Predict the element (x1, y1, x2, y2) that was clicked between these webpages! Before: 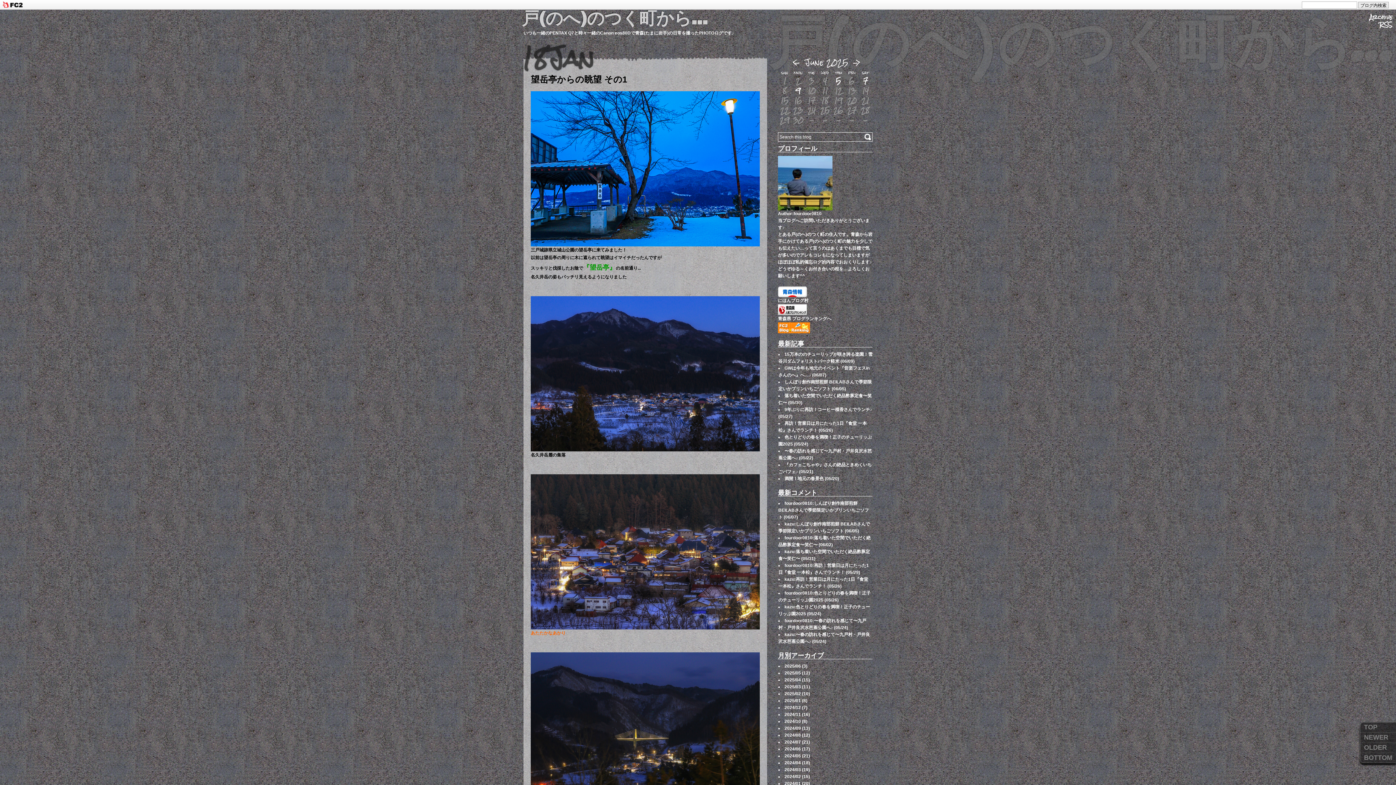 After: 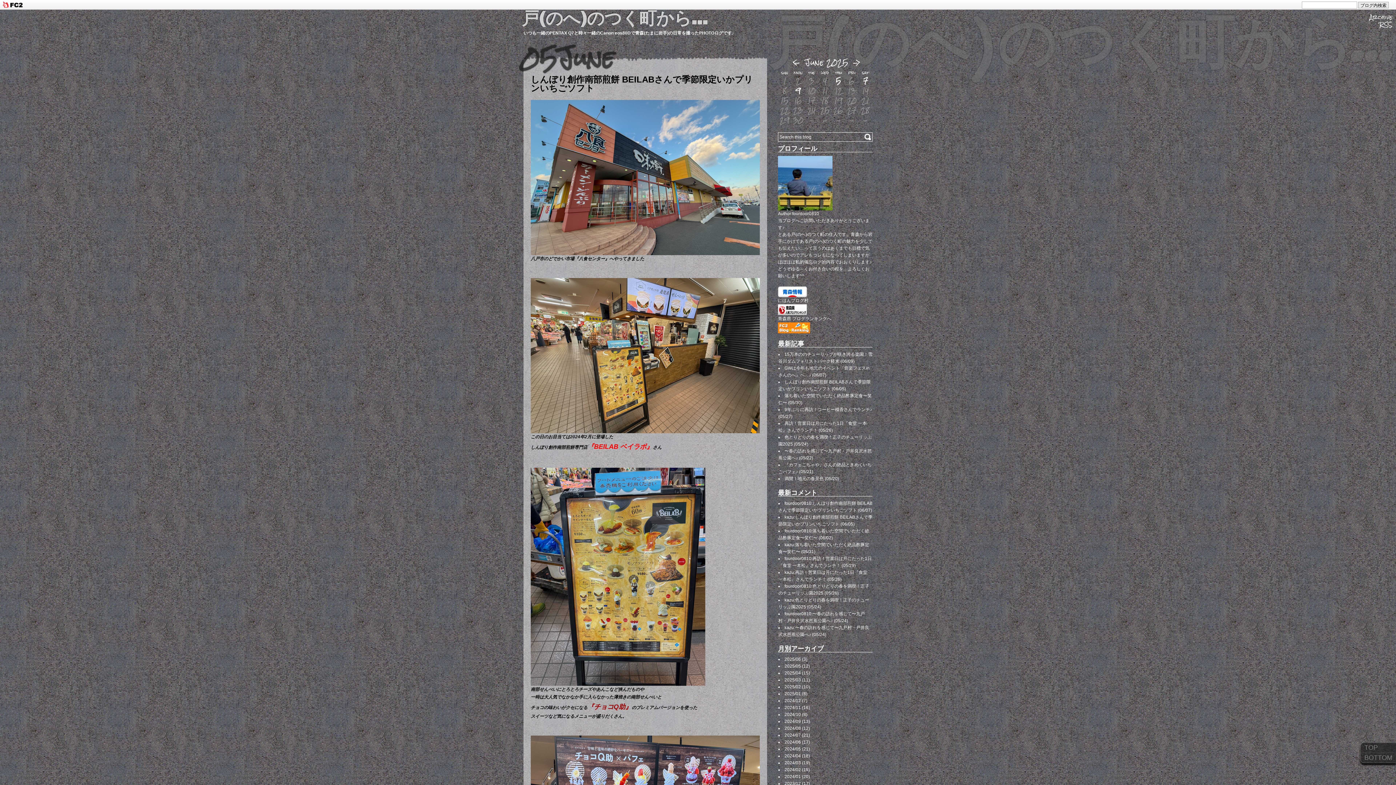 Action: label: 5 bbox: (832, 76, 845, 85)